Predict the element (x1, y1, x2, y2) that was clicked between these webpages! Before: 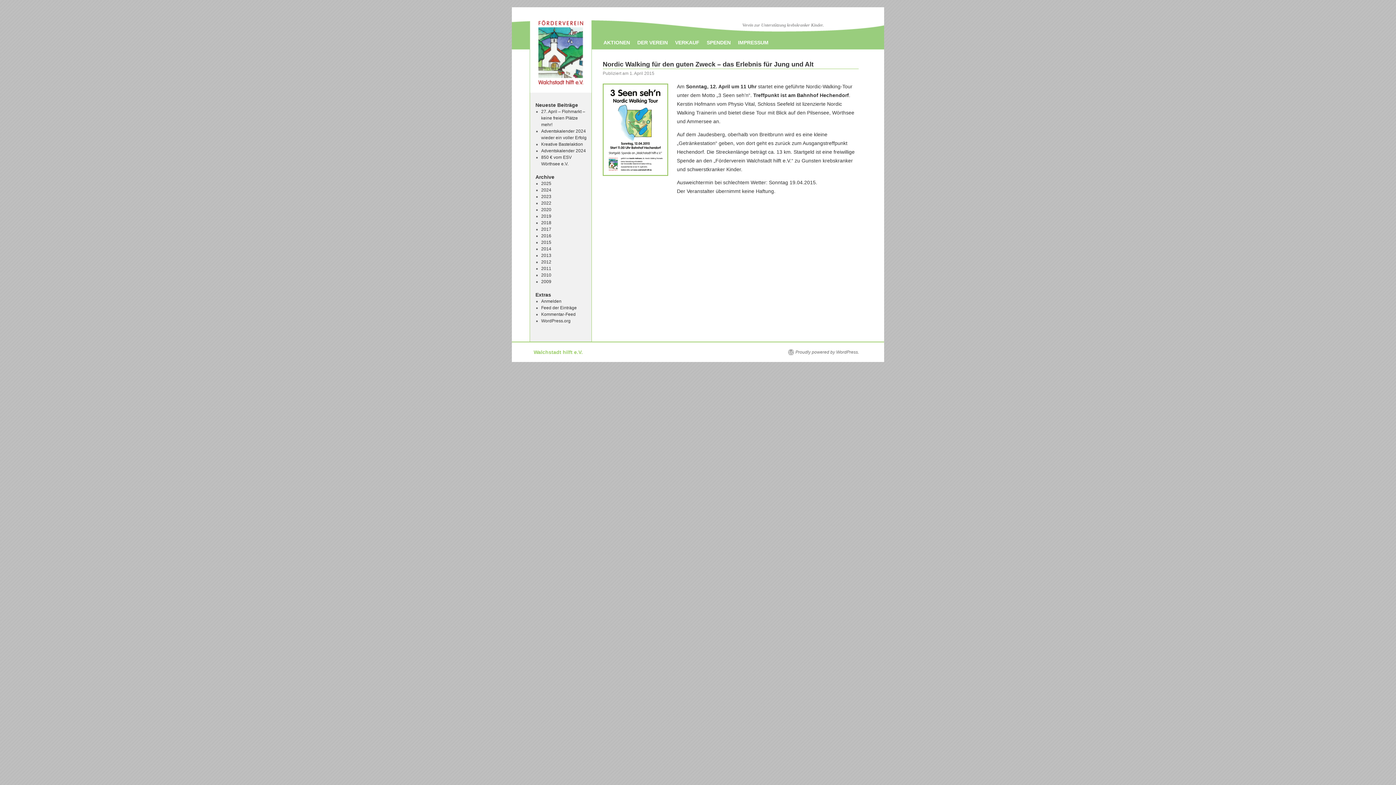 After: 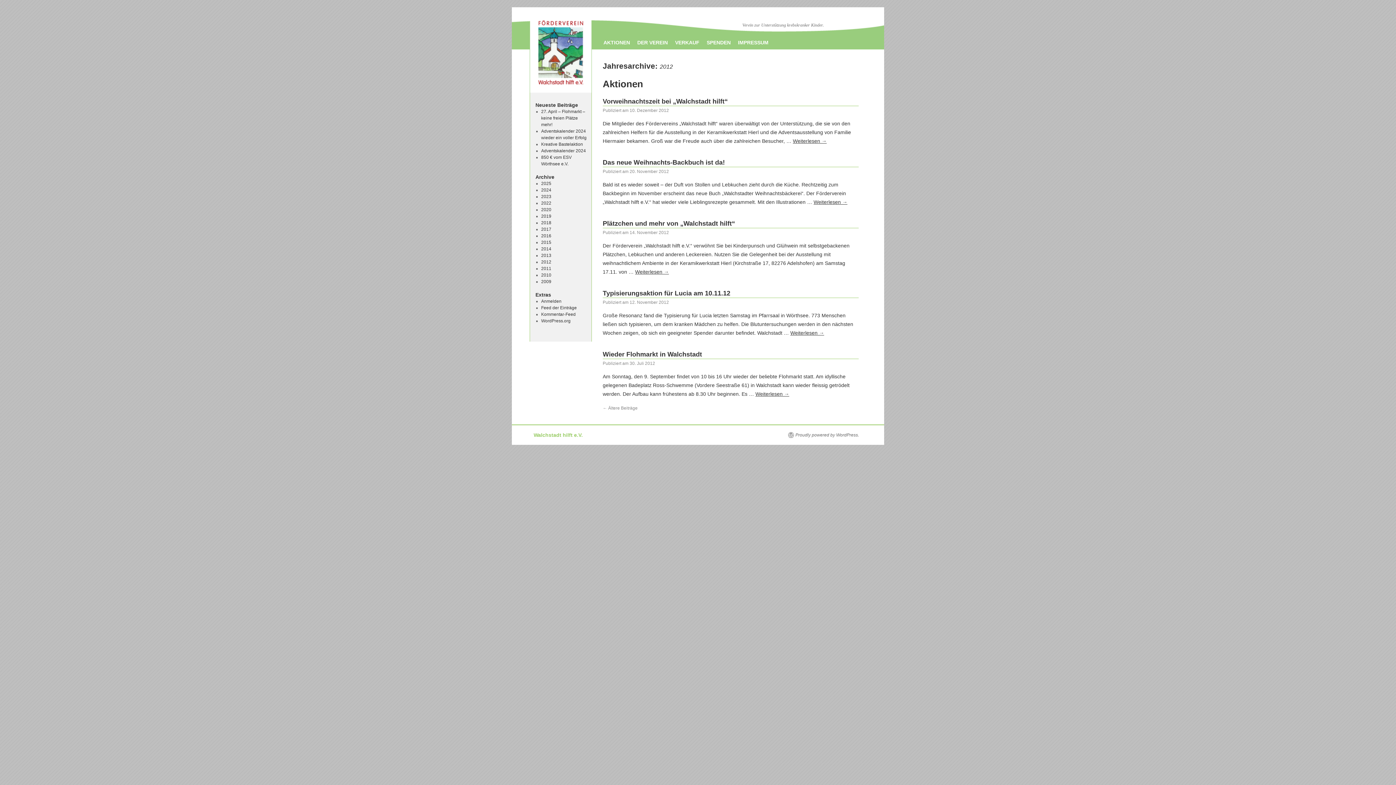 Action: label: 2012 bbox: (541, 259, 551, 264)